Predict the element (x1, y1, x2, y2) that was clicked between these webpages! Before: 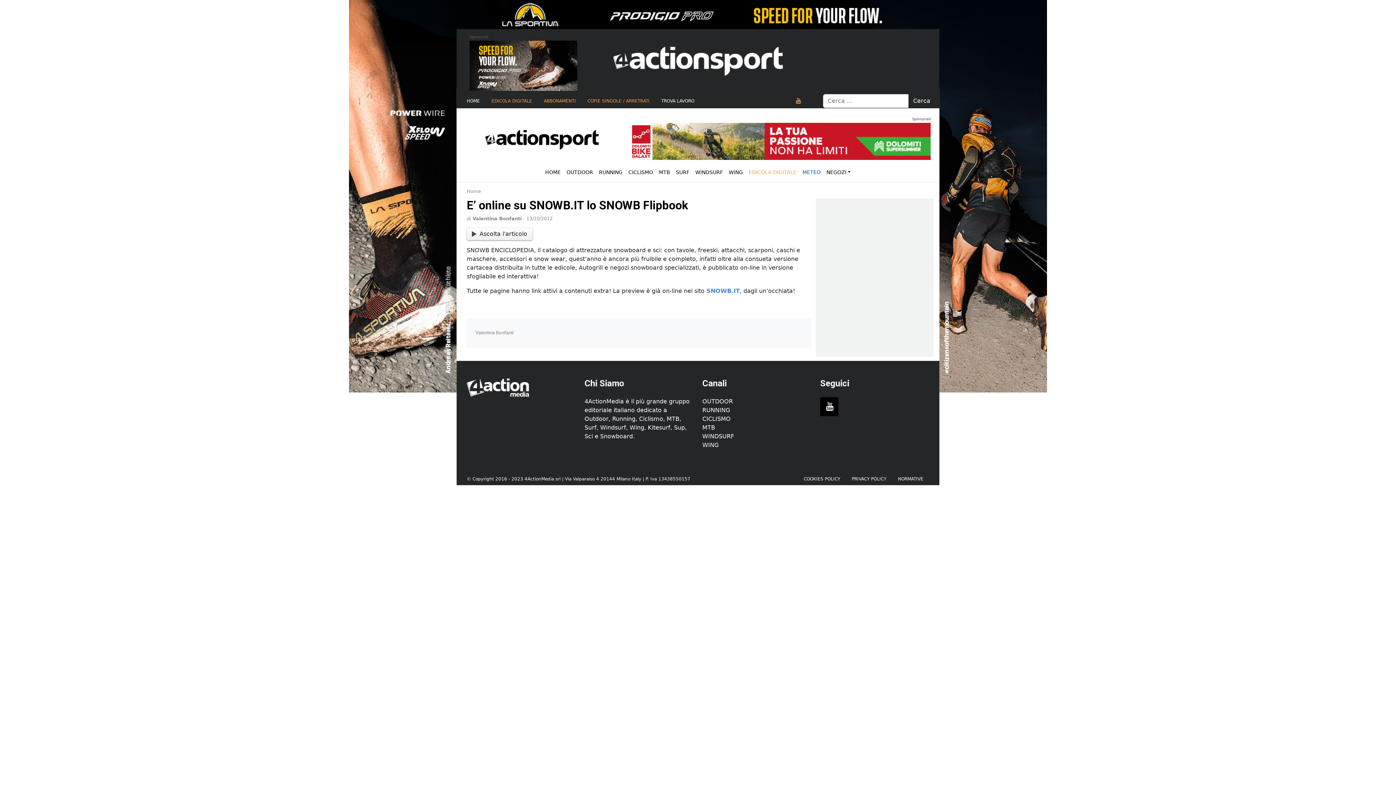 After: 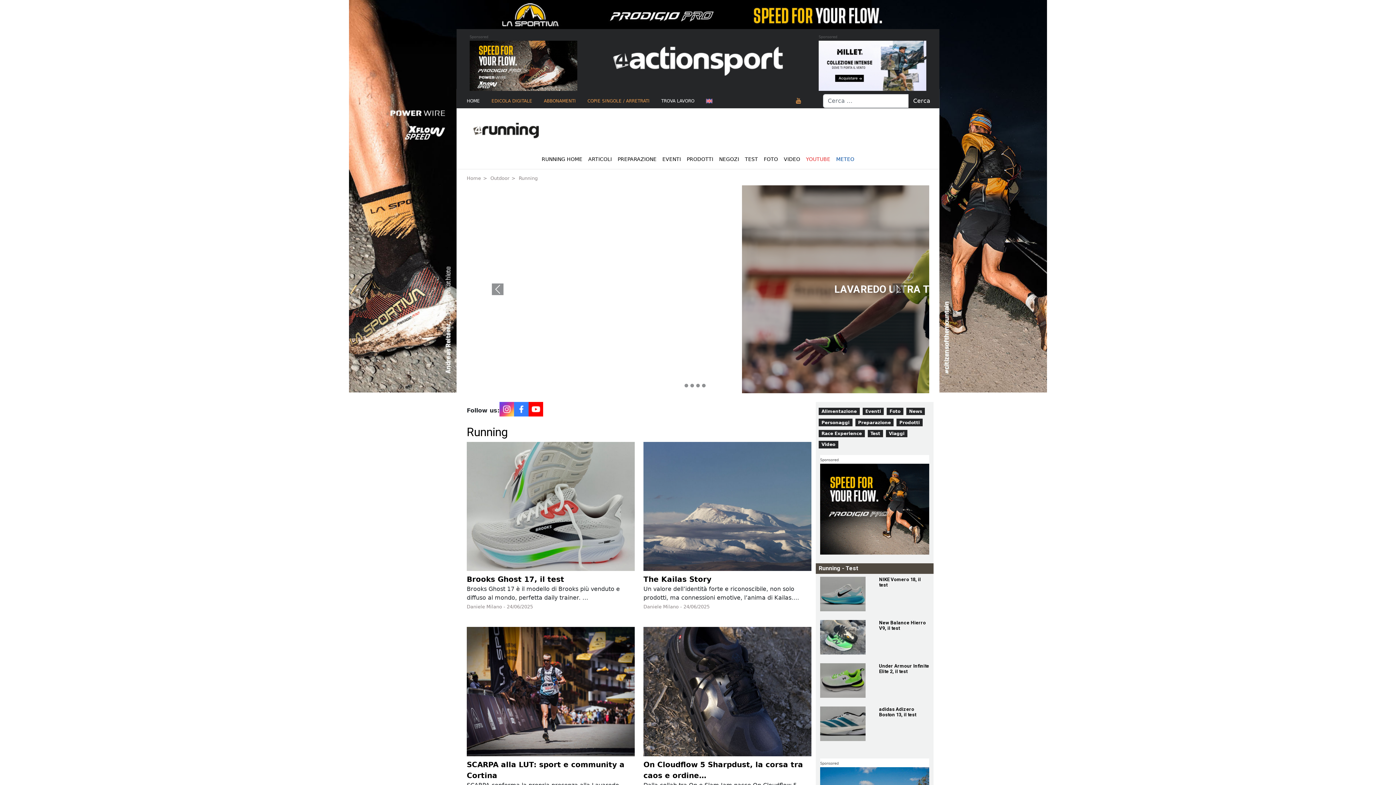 Action: label: RUNNING bbox: (596, 165, 625, 179)